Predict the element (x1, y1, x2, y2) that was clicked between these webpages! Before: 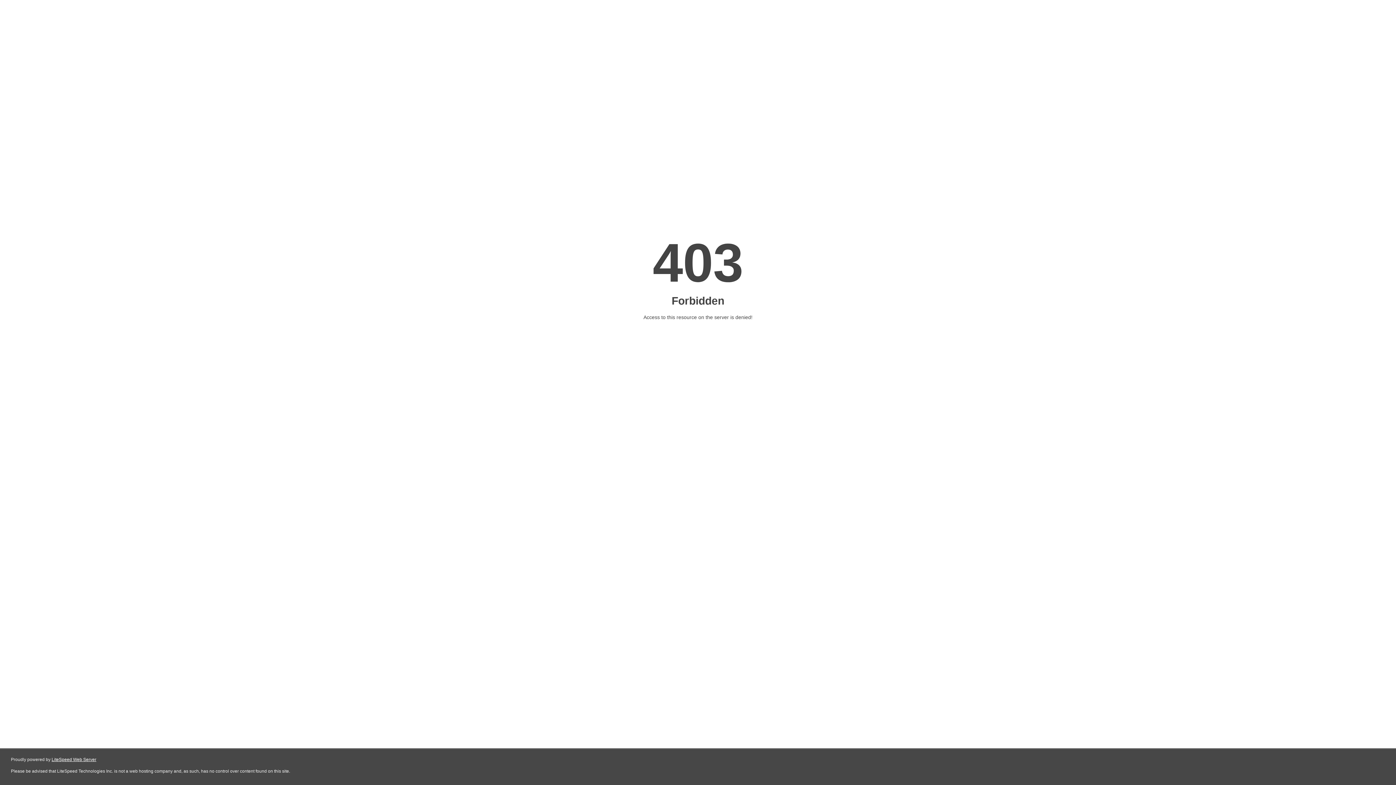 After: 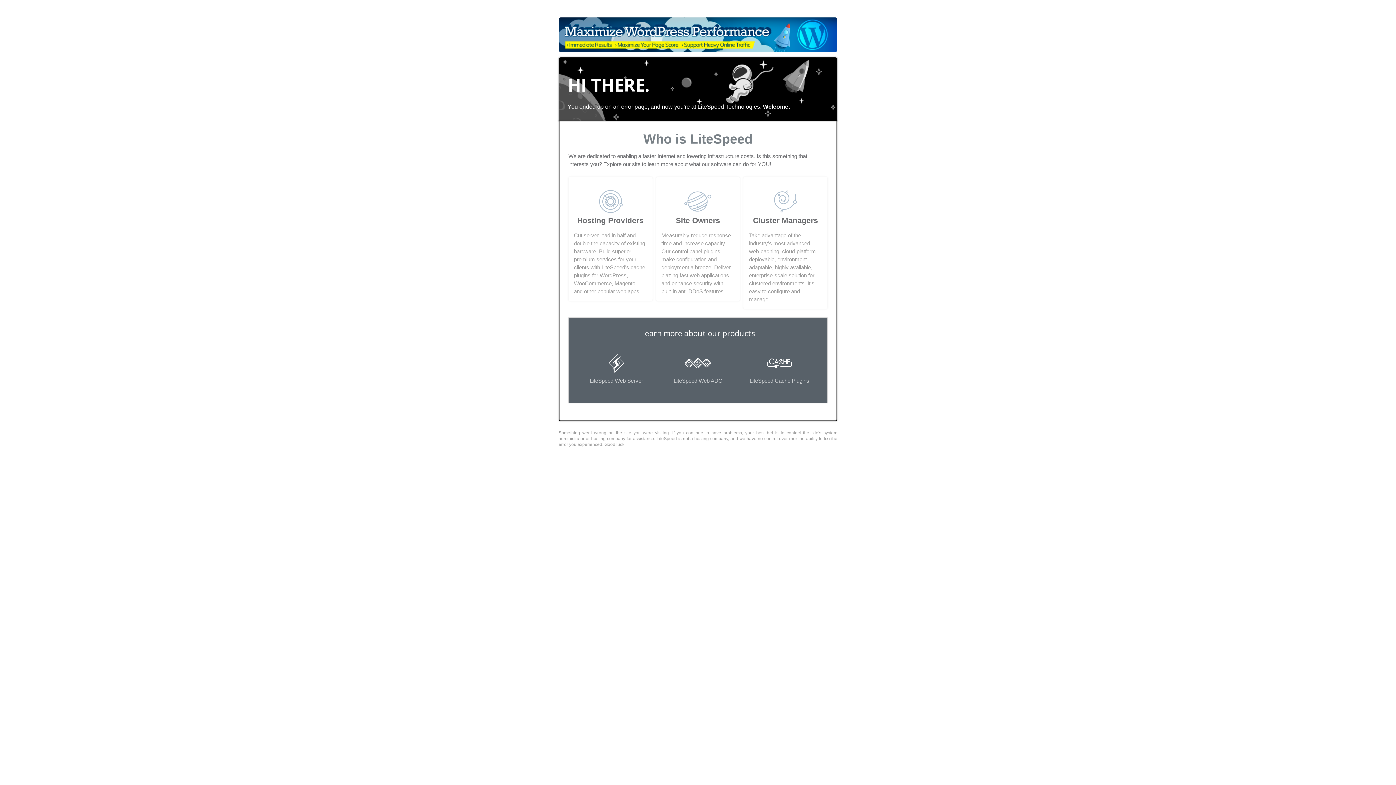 Action: bbox: (51, 757, 96, 762) label: LiteSpeed Web Server